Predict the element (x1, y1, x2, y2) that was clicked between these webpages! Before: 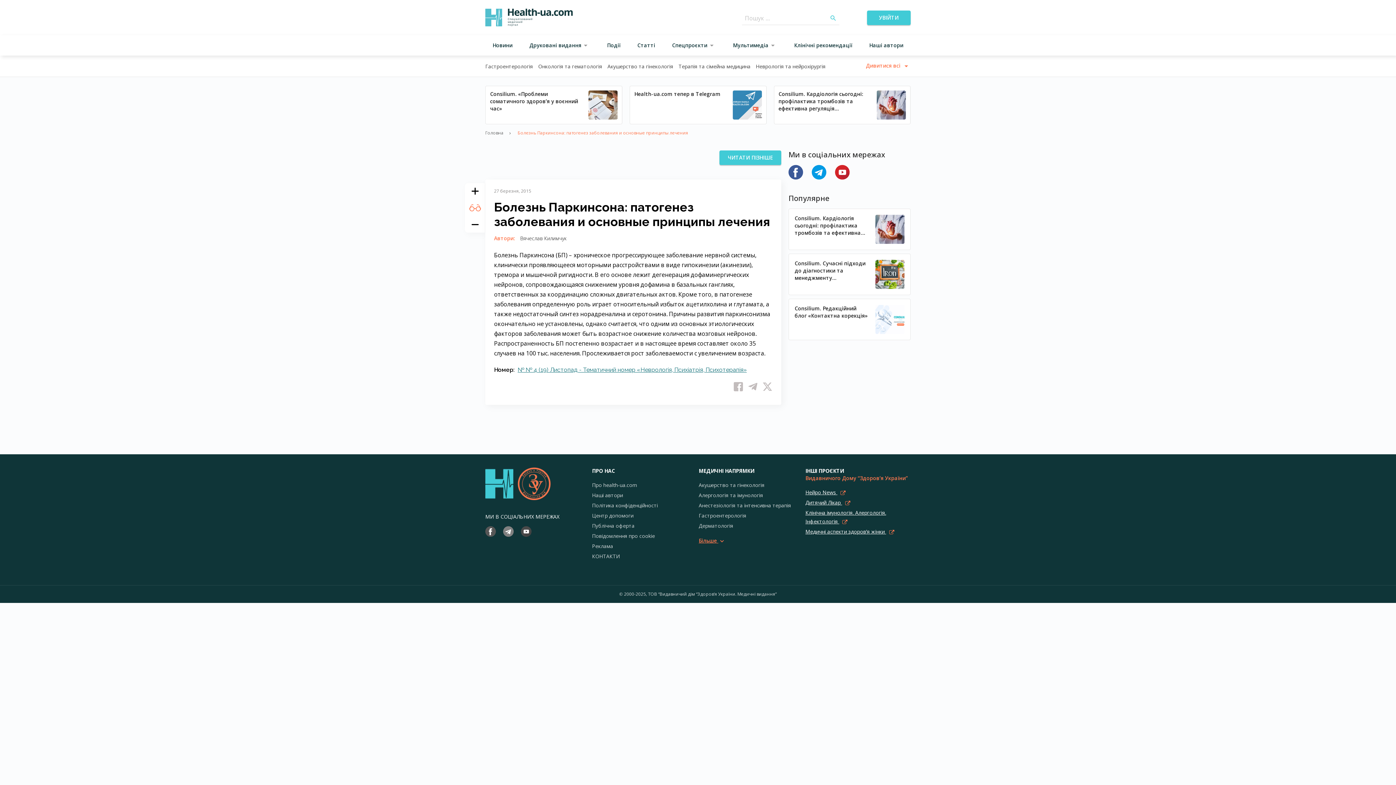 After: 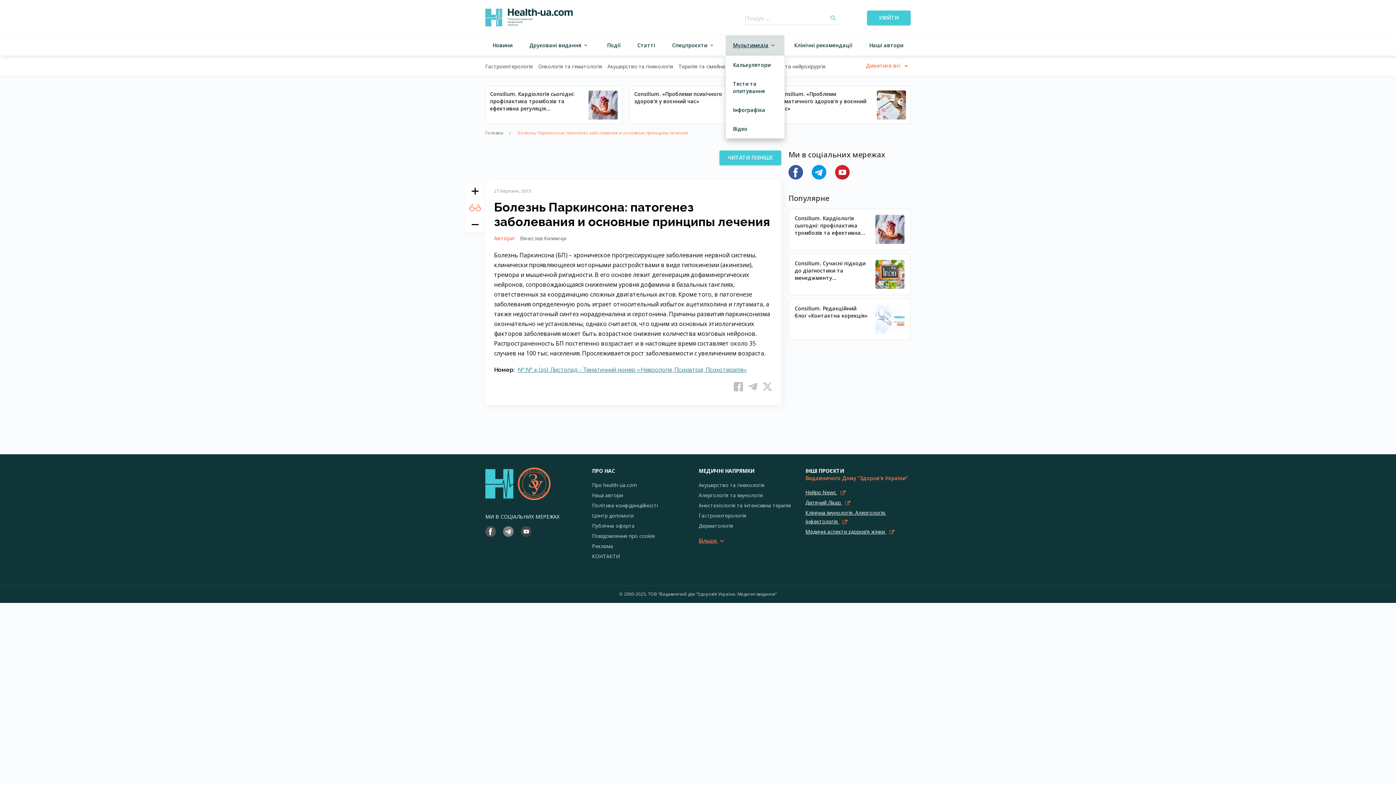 Action: bbox: (725, 35, 784, 55) label: Мультимедіа